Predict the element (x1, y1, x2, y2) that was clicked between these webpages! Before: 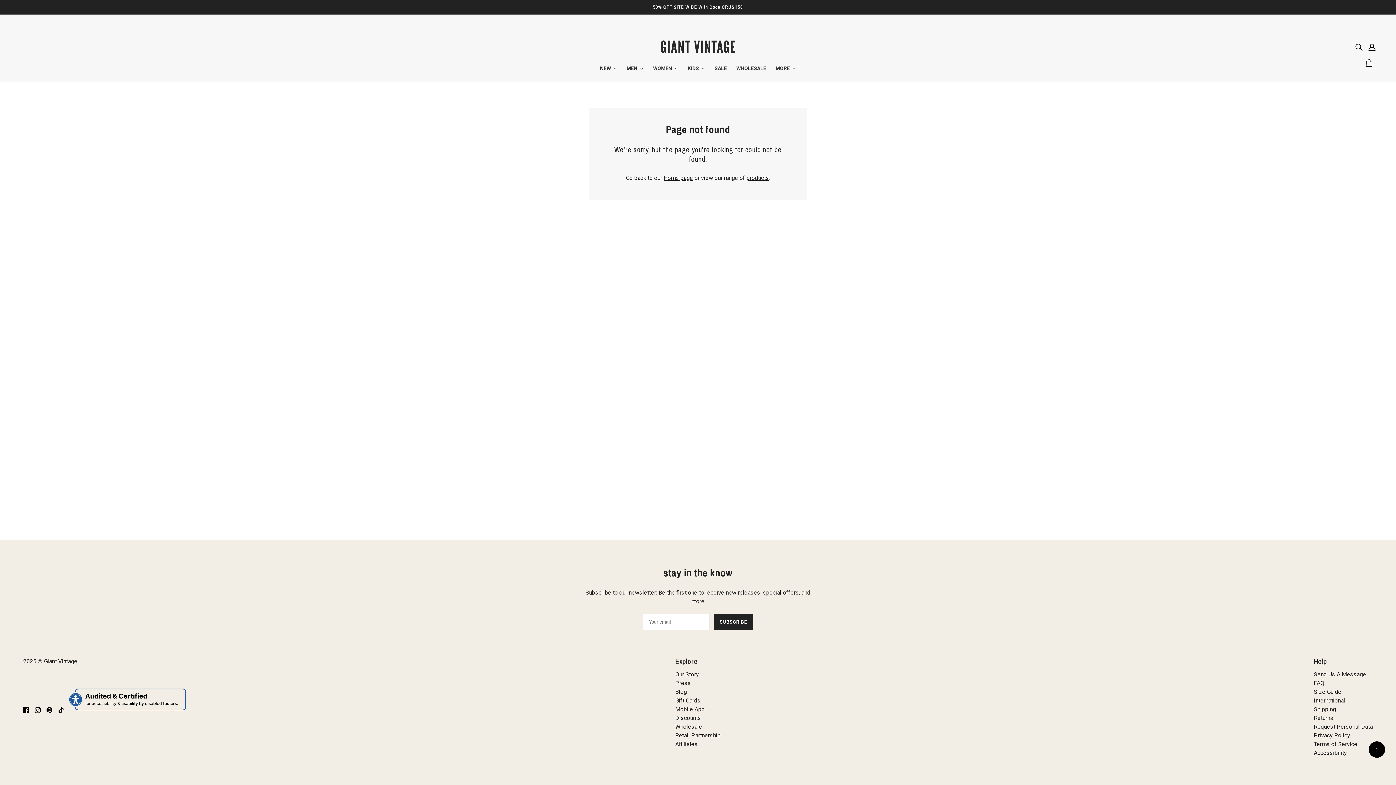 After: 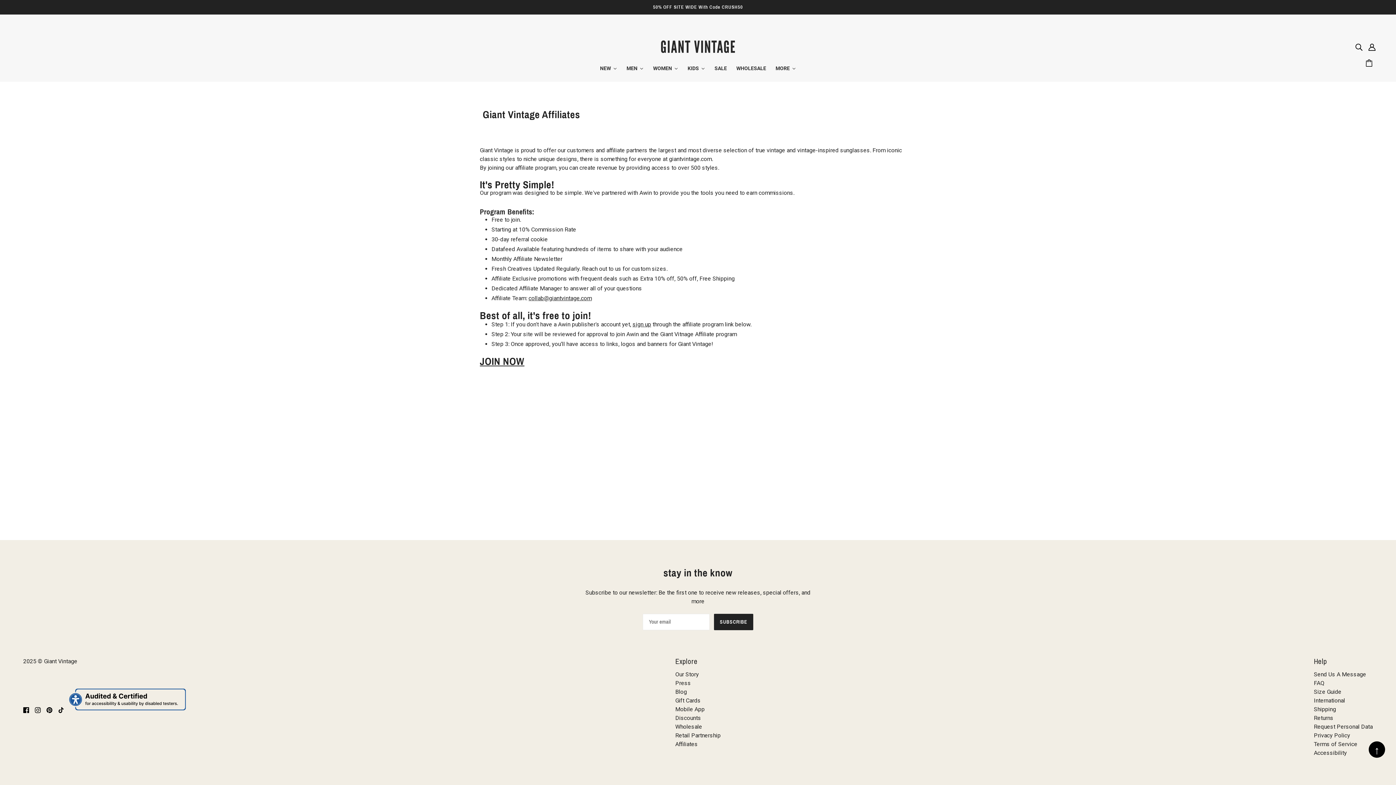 Action: bbox: (675, 741, 698, 748) label: Affiliates